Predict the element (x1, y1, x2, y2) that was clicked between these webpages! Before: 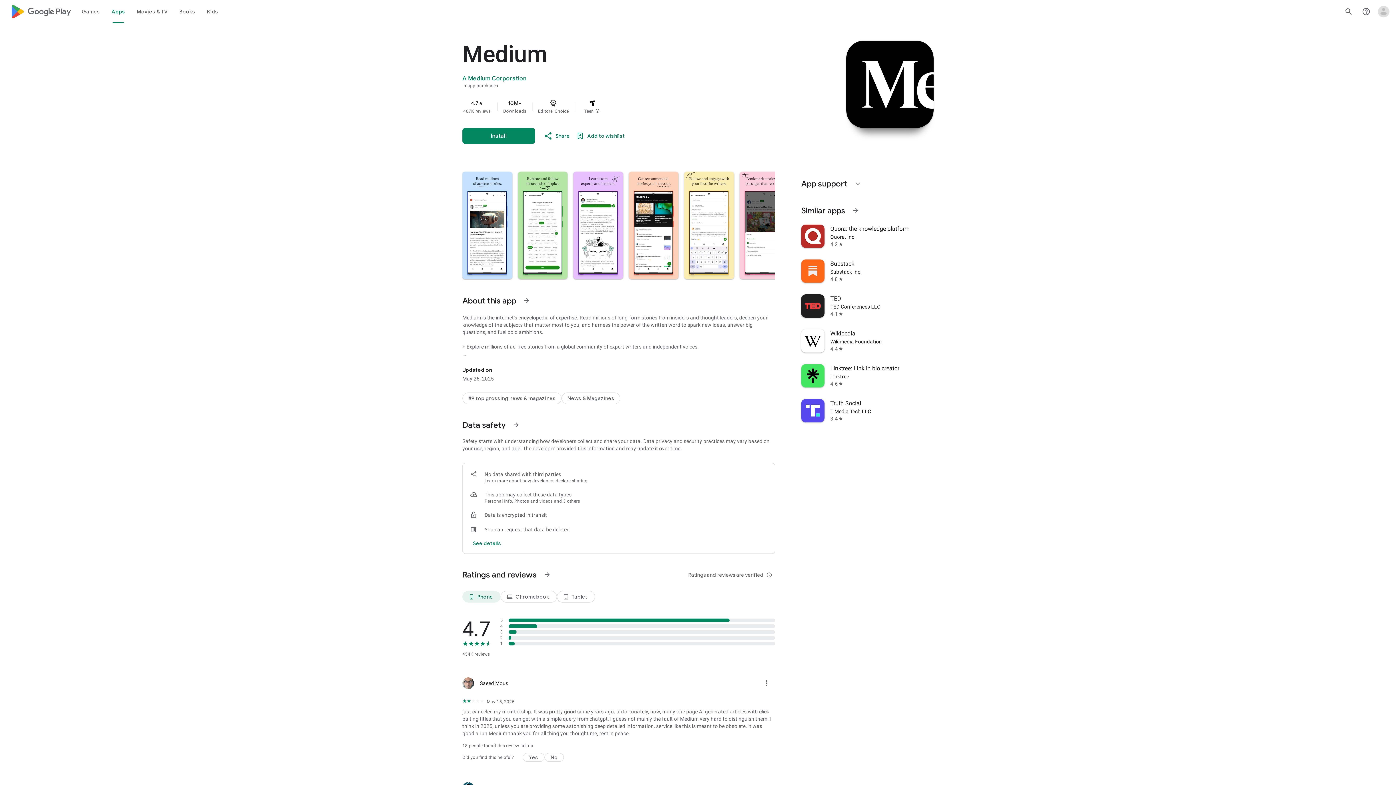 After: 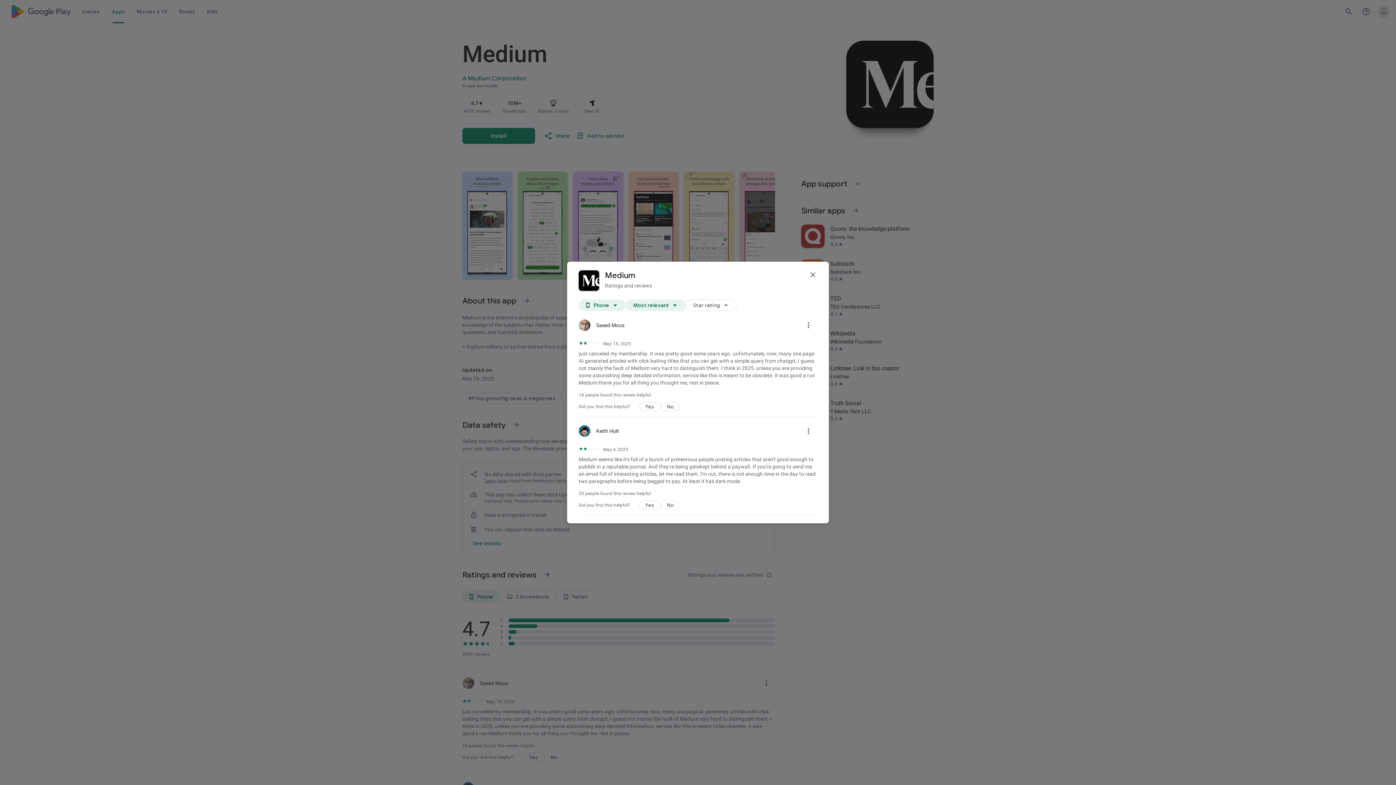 Action: label: See more information on Ratings and reviews bbox: (538, 566, 556, 583)